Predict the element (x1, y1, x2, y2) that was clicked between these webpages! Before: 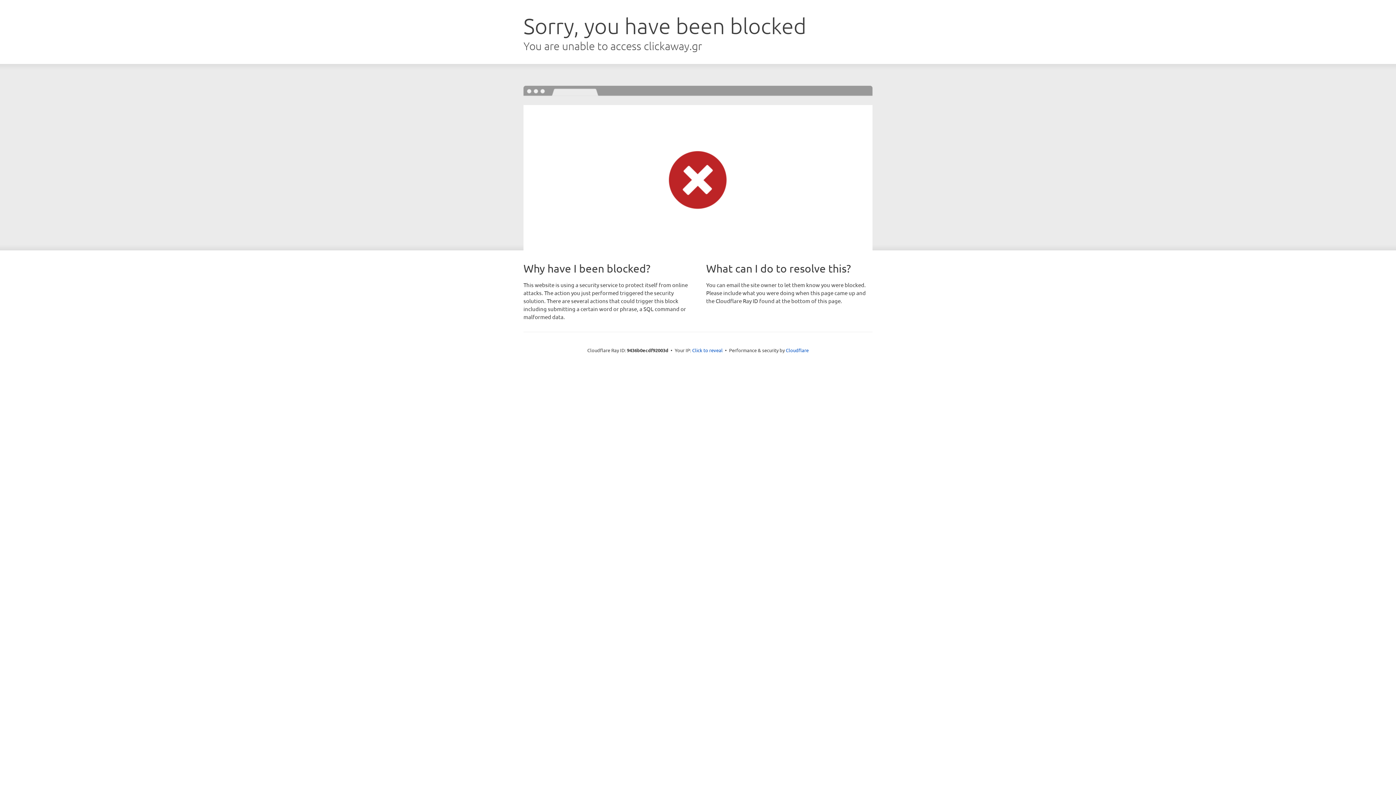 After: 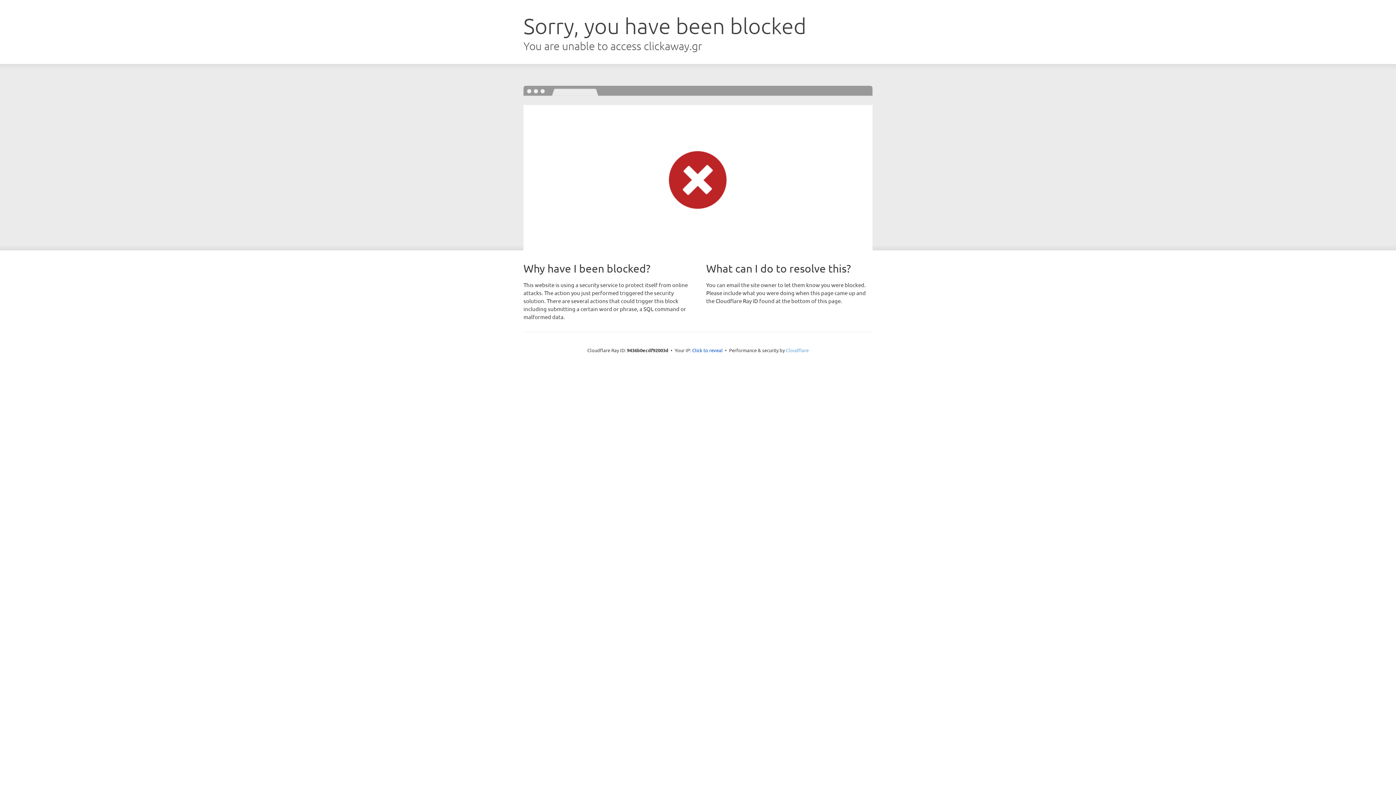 Action: bbox: (786, 347, 808, 353) label: Cloudflare